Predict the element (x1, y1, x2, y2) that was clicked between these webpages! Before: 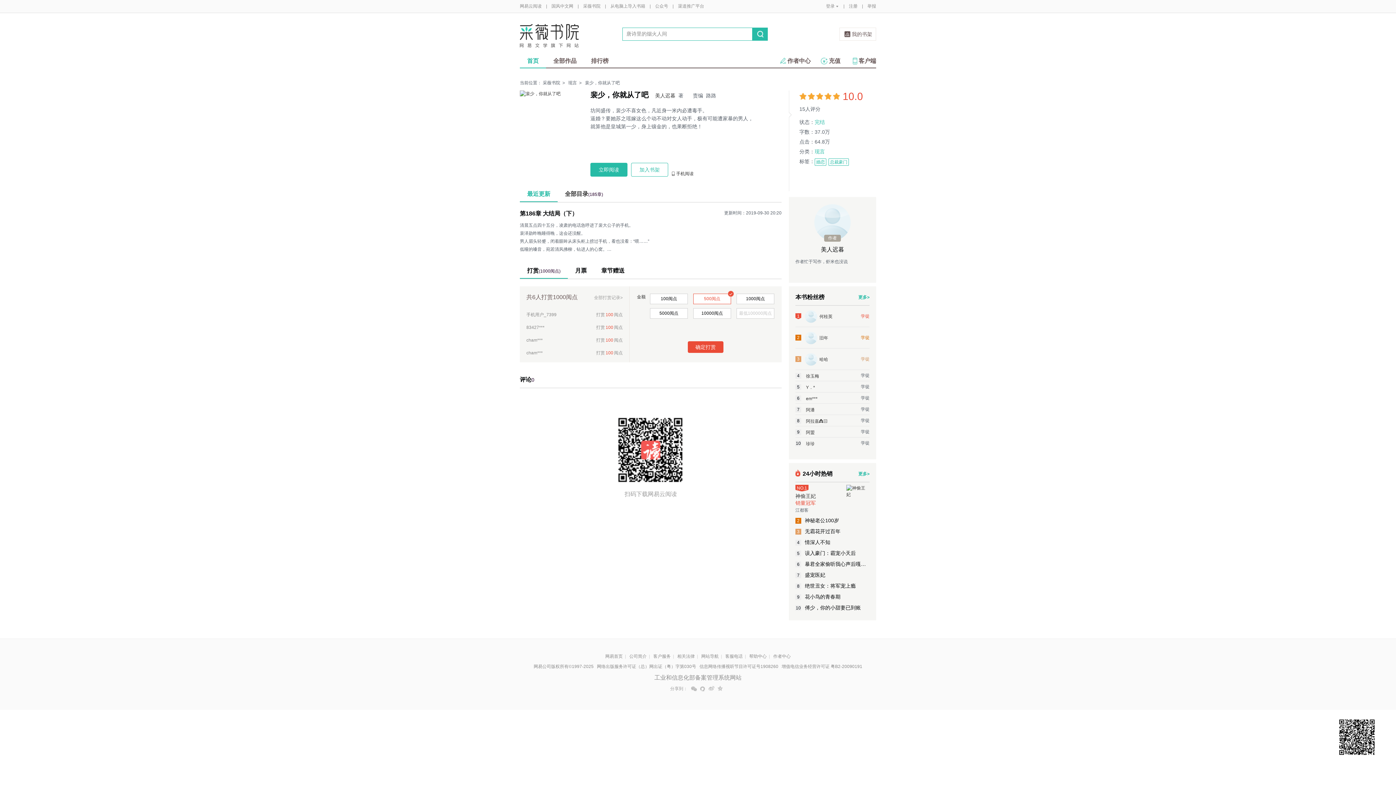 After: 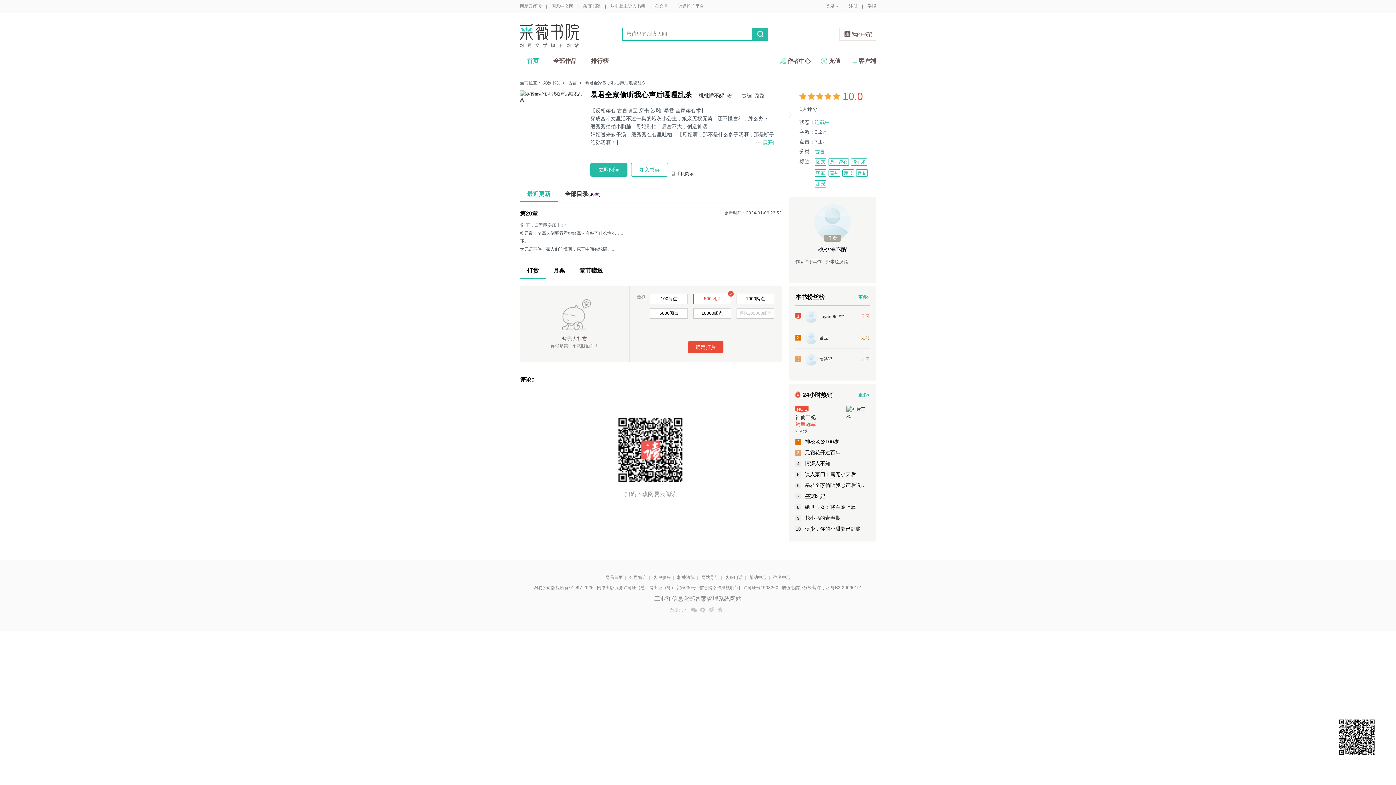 Action: bbox: (795, 558, 869, 569) label: 6暴君全家偷听我心声后嘎嘎乱杀